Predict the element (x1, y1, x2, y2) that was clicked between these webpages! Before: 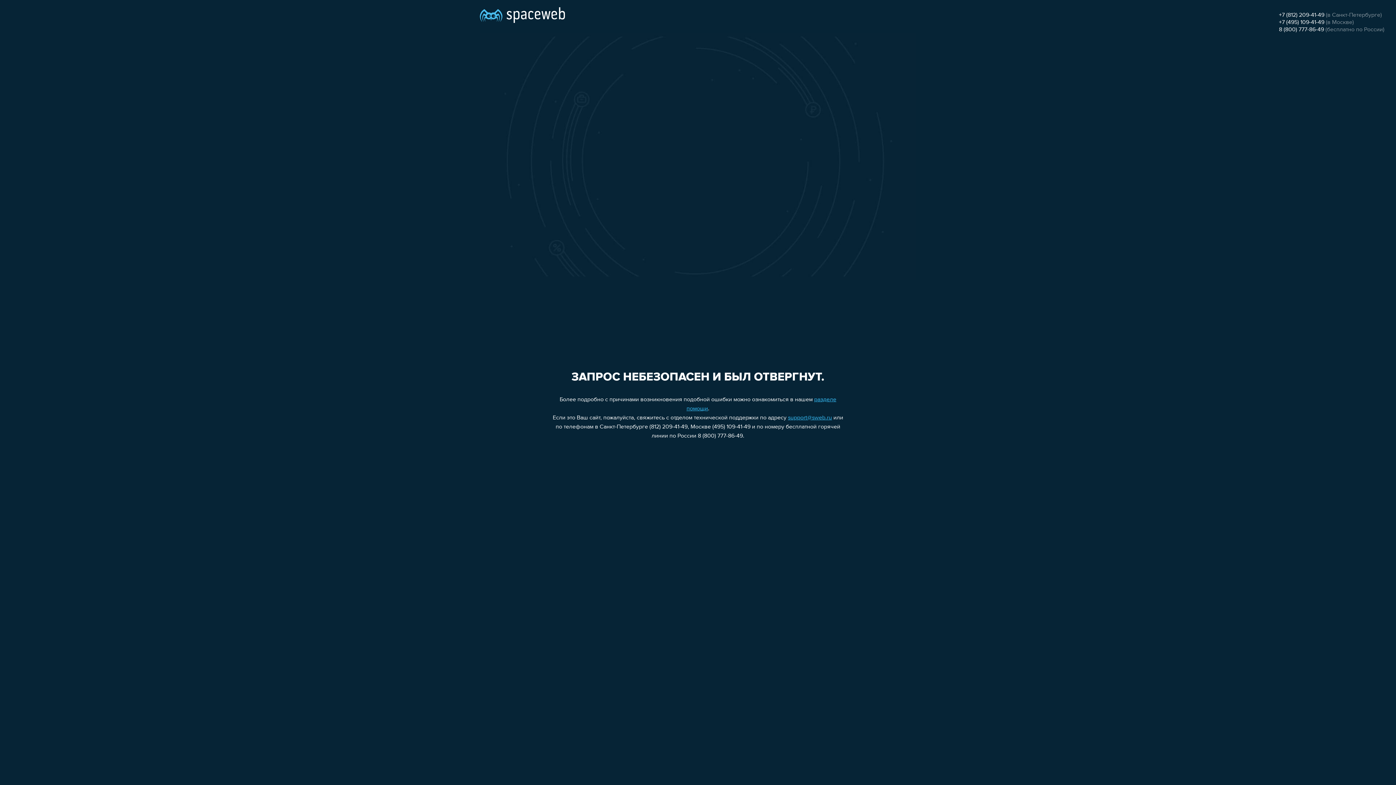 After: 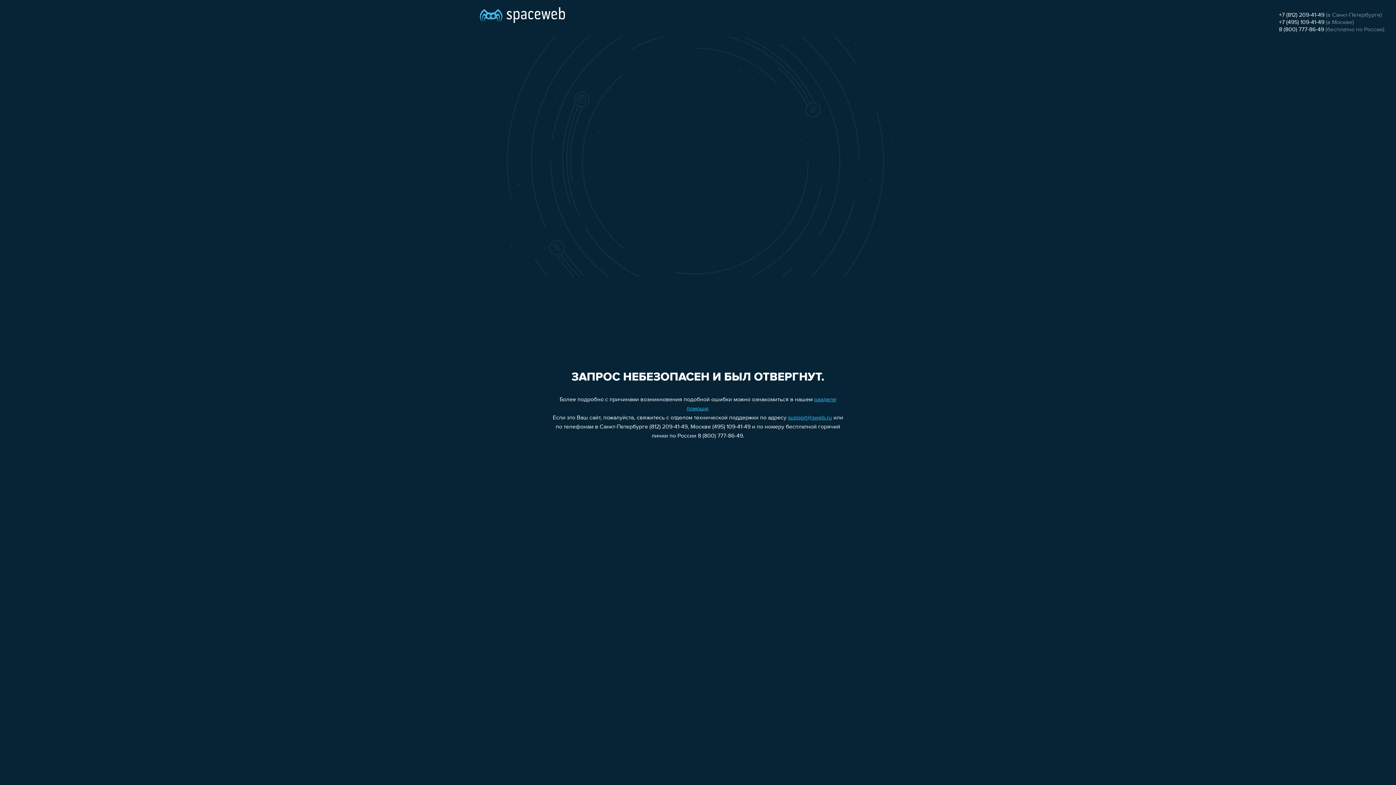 Action: label: support@sweb.ru bbox: (788, 415, 832, 421)